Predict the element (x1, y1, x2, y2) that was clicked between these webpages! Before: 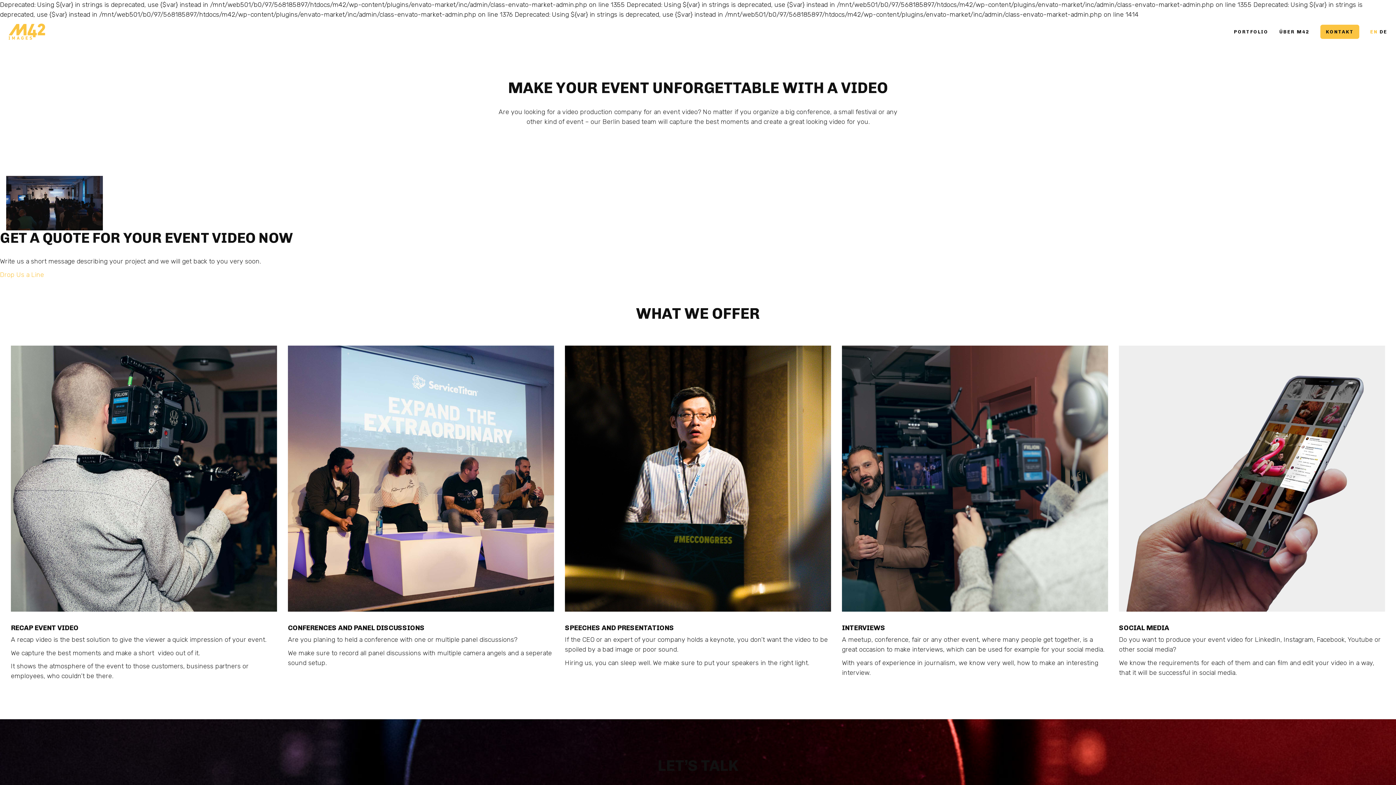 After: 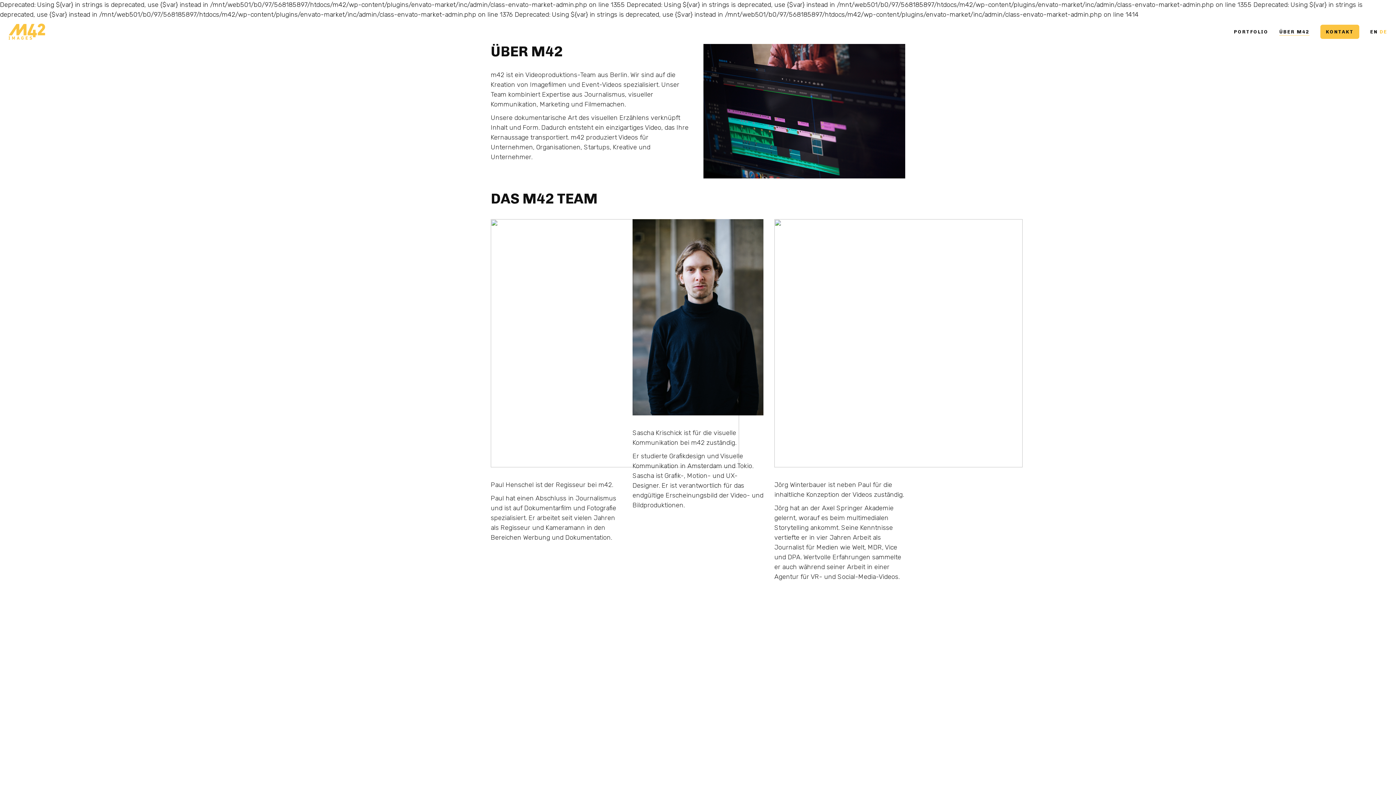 Action: label: ÜBER M42 bbox: (1279, 28, 1309, 35)